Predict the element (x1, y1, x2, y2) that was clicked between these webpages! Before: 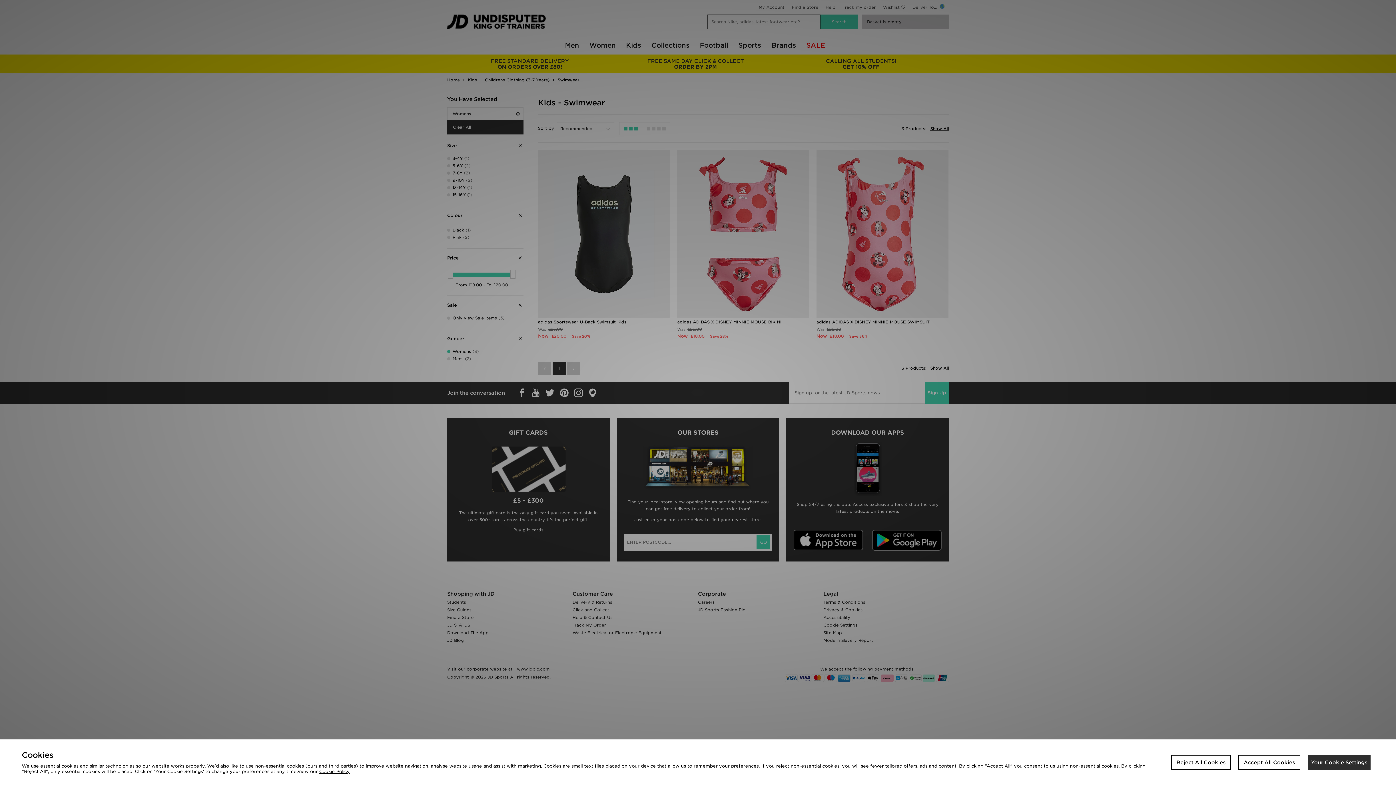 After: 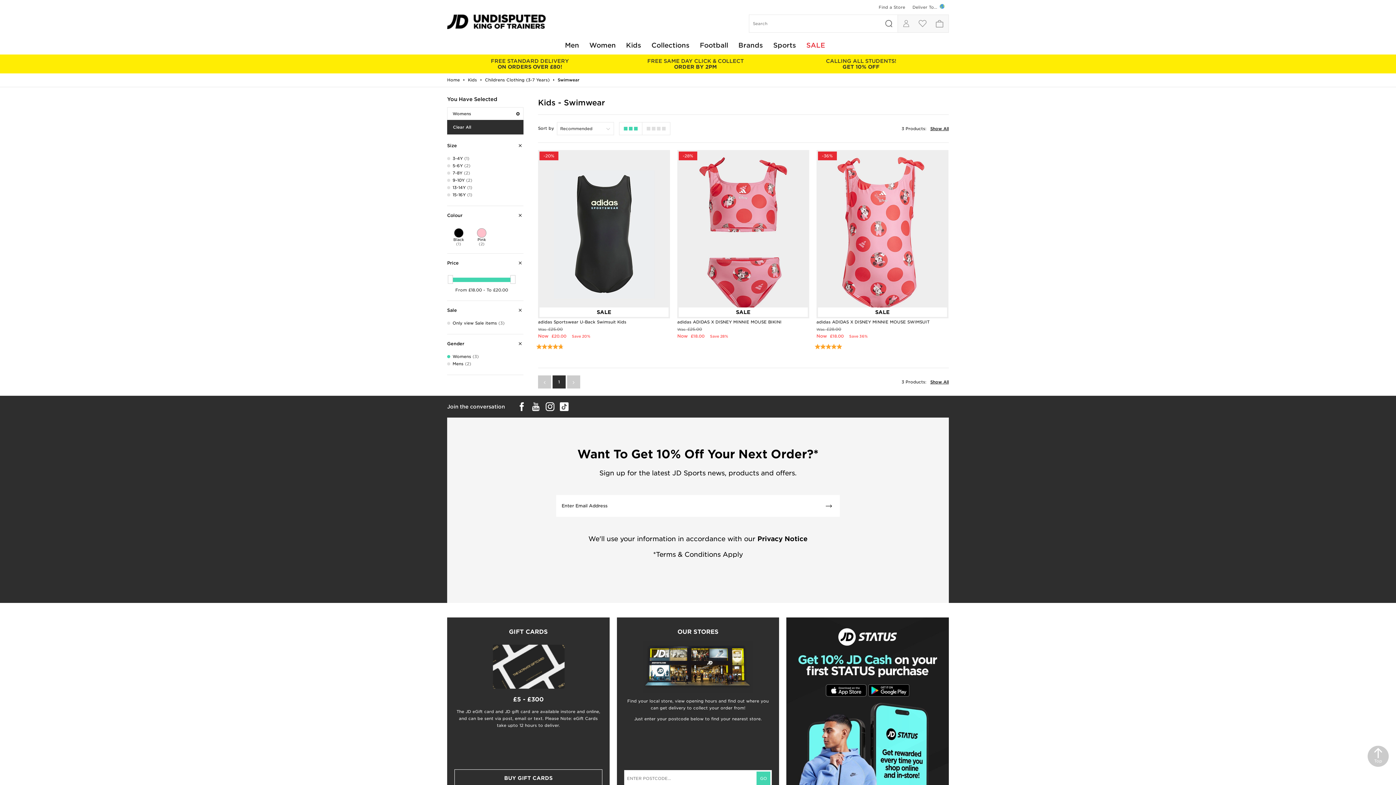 Action: label: Accept All Cookies bbox: (1238, 755, 1300, 770)